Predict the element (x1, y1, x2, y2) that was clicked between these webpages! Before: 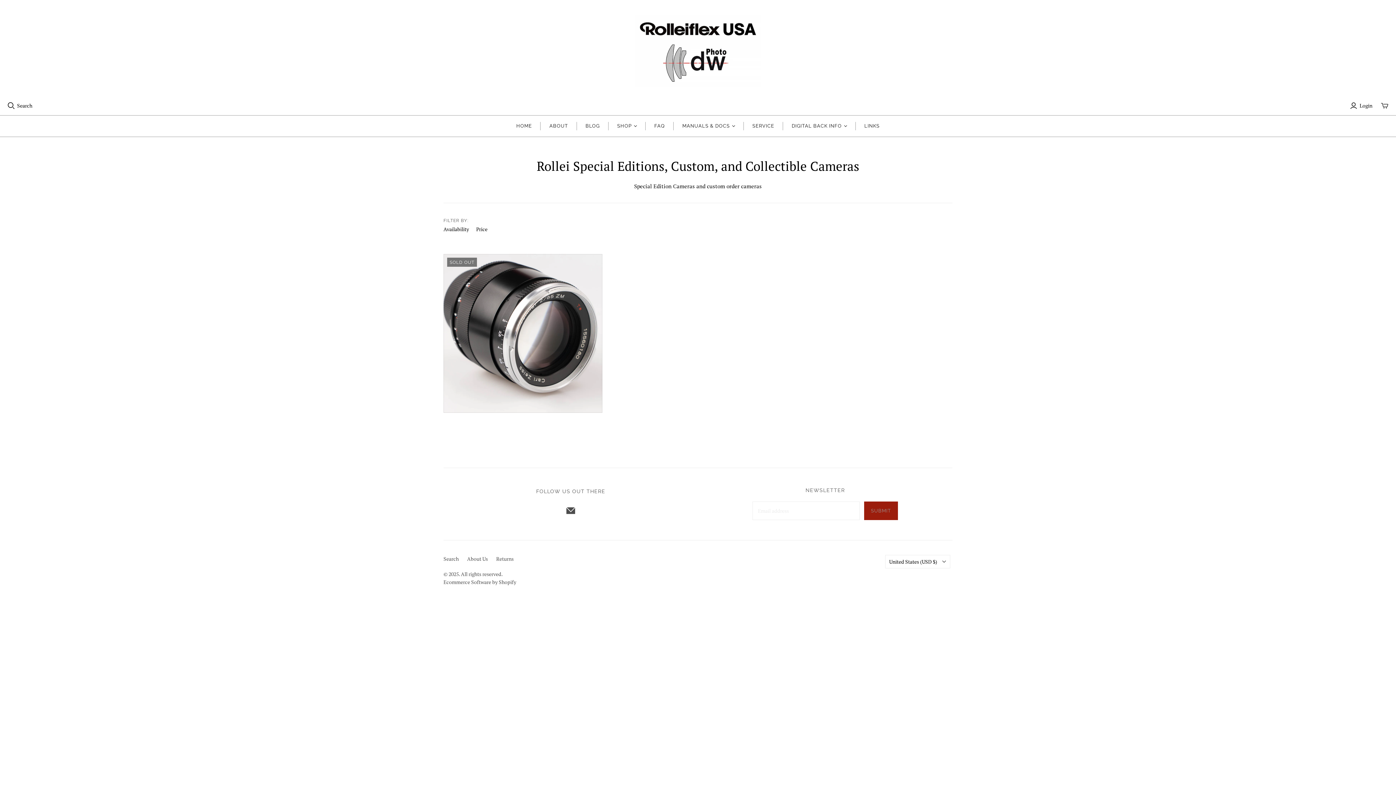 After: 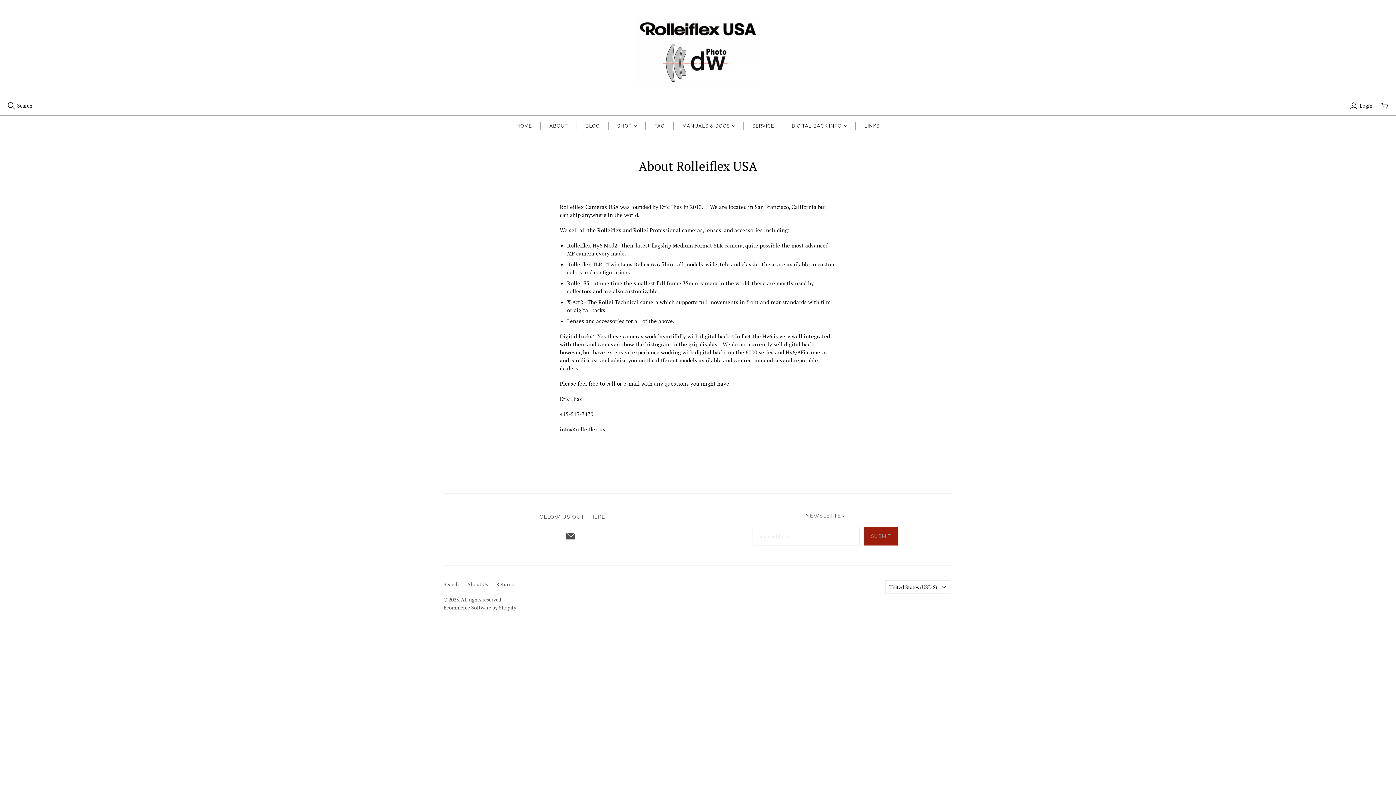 Action: bbox: (467, 555, 488, 562) label: About Us